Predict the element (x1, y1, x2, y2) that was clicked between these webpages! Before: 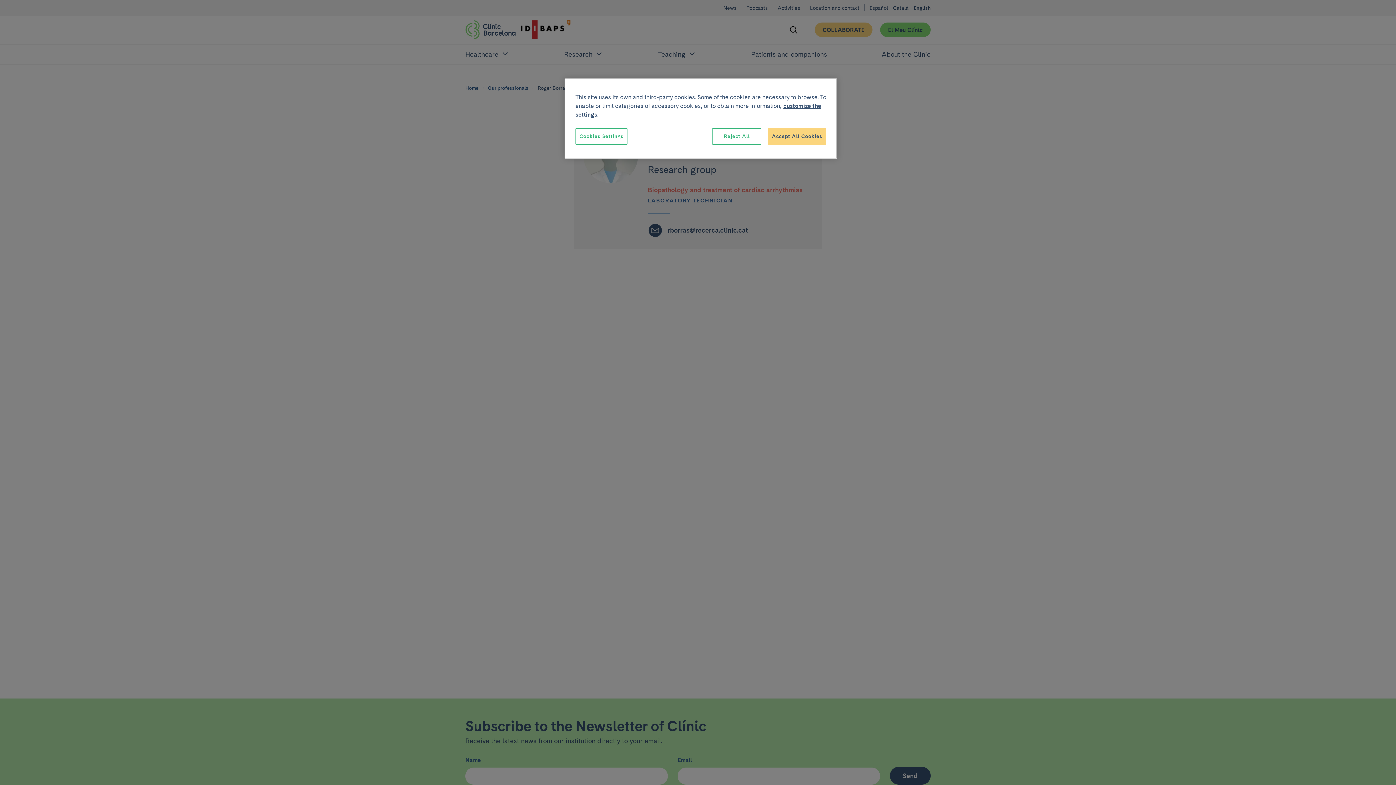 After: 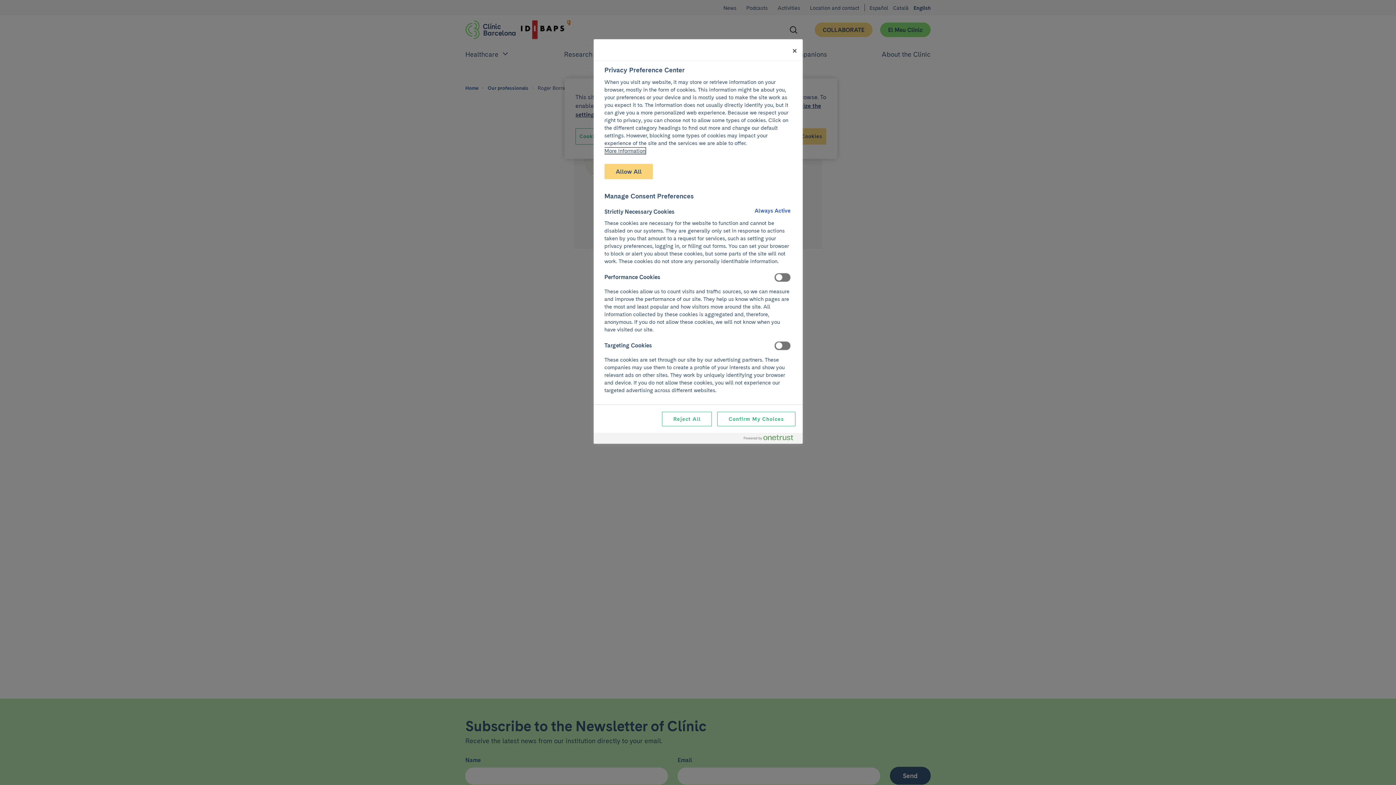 Action: bbox: (575, 128, 627, 144) label: Cookies Settings